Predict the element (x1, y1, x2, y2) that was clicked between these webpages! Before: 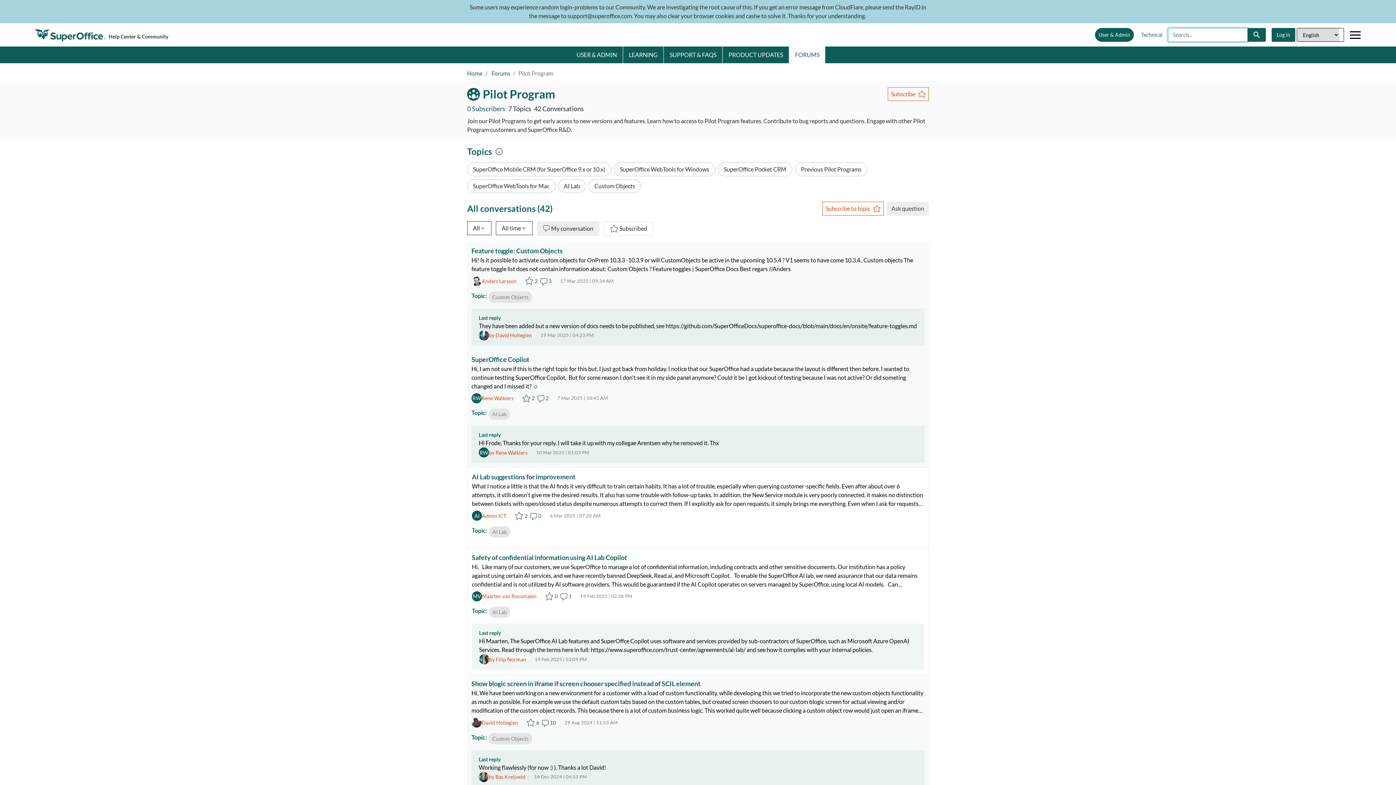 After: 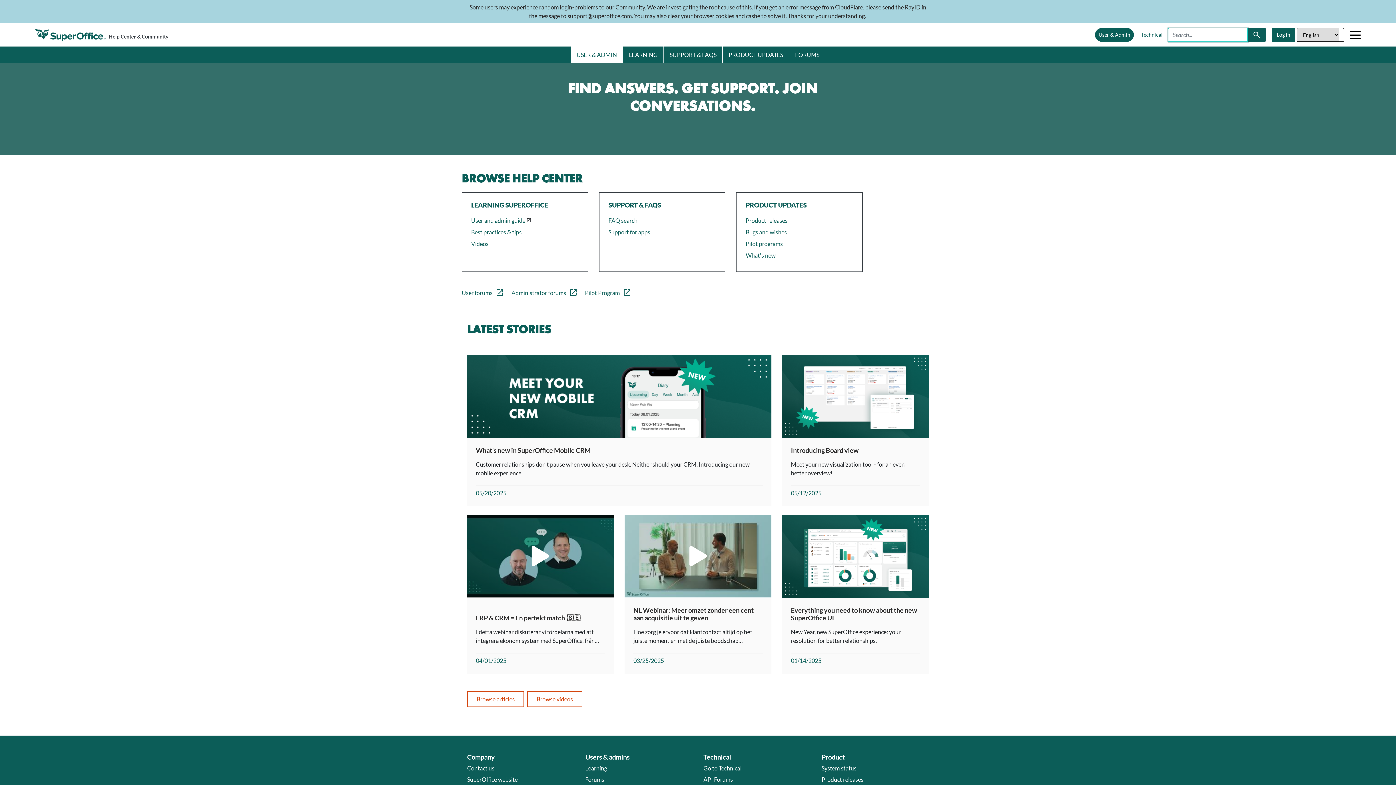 Action: label: Help Center & Community bbox: (34, 28, 168, 41)